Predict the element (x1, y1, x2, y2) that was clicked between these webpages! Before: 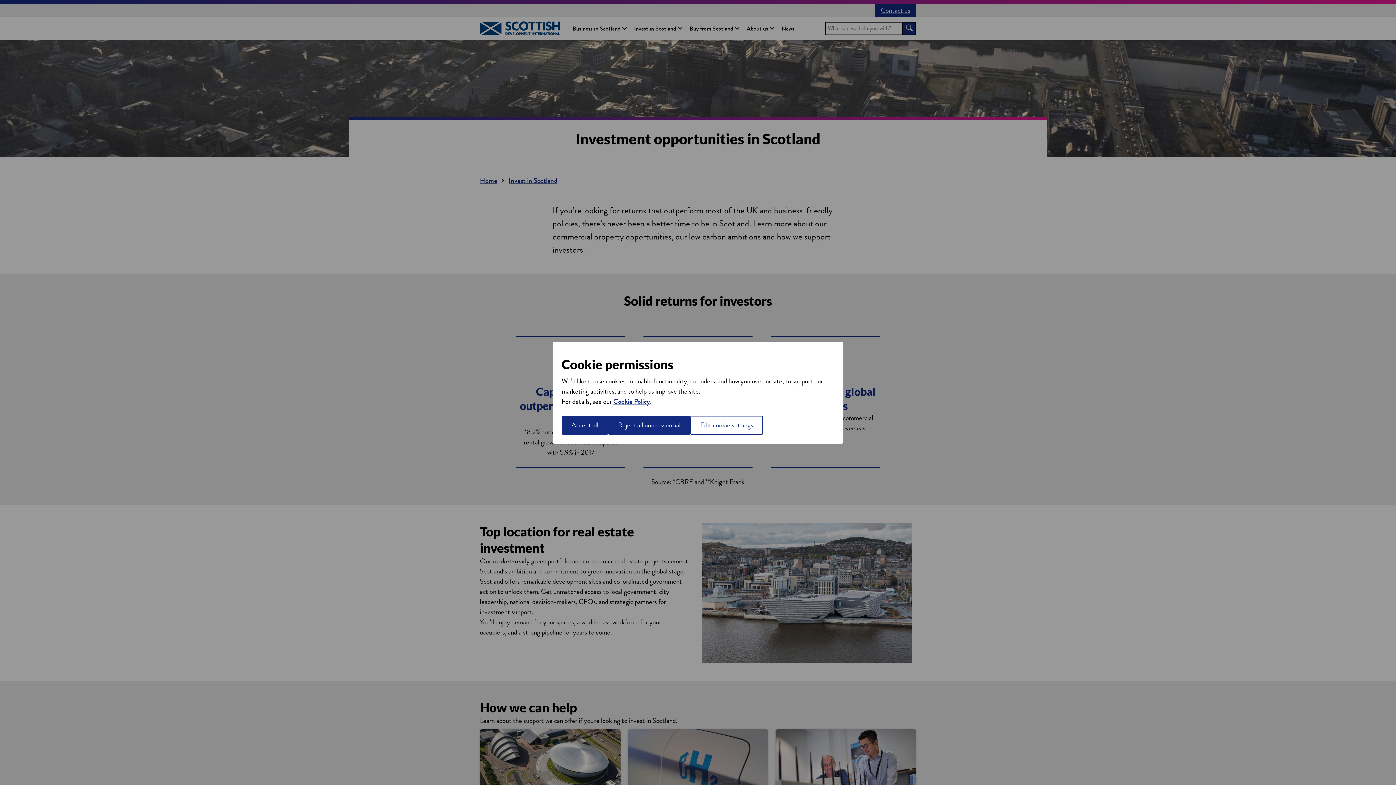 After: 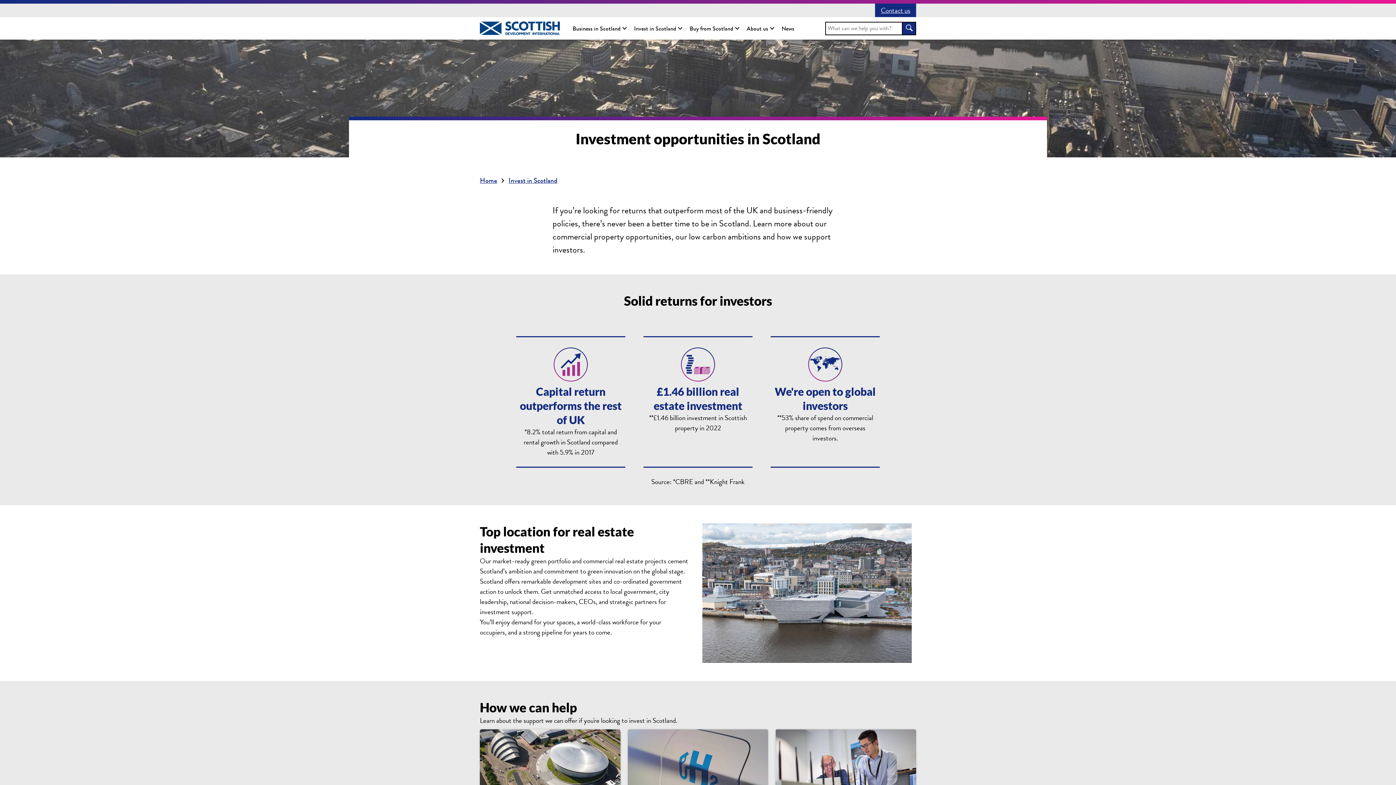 Action: label: Accept all bbox: (561, 415, 608, 434)